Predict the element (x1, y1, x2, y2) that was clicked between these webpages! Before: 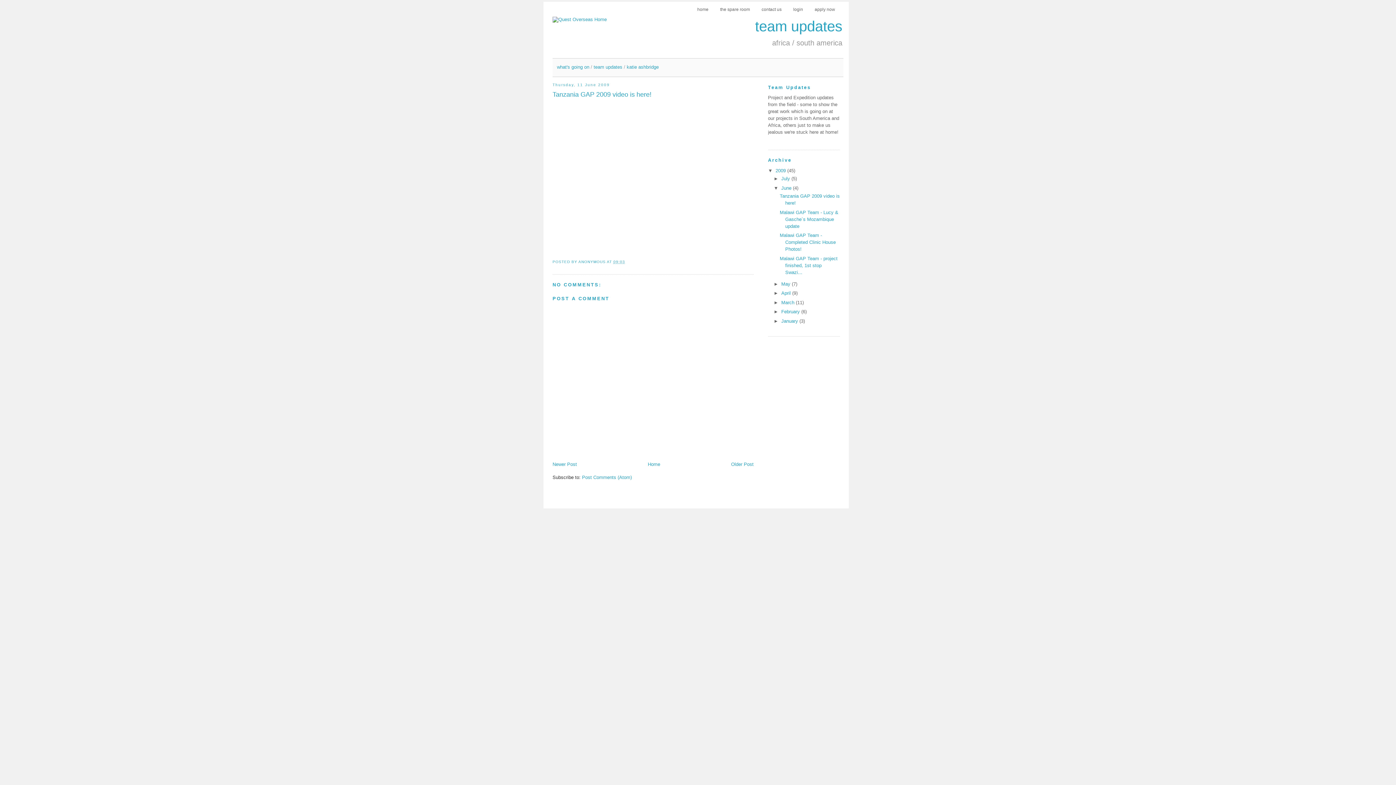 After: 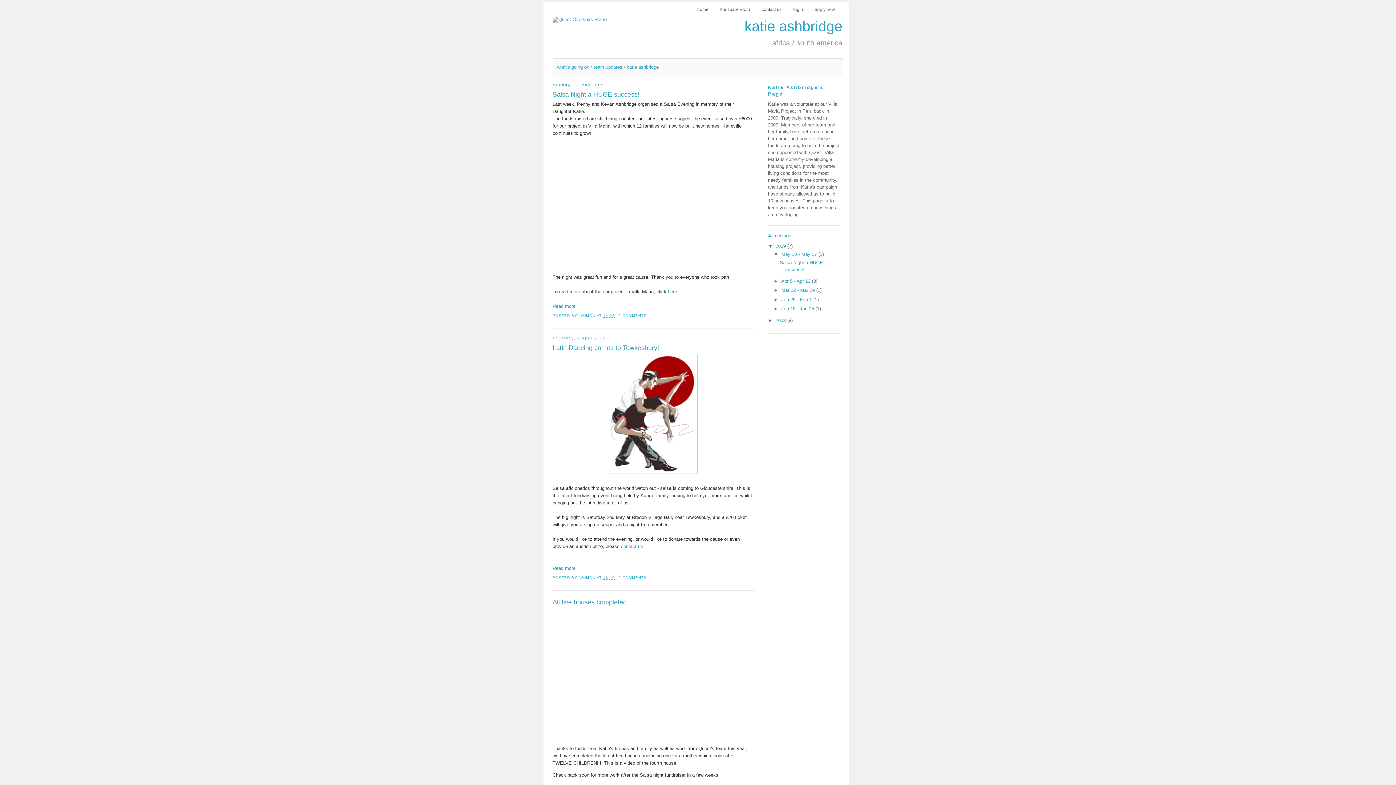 Action: bbox: (626, 64, 658, 69) label: katie ashbridge